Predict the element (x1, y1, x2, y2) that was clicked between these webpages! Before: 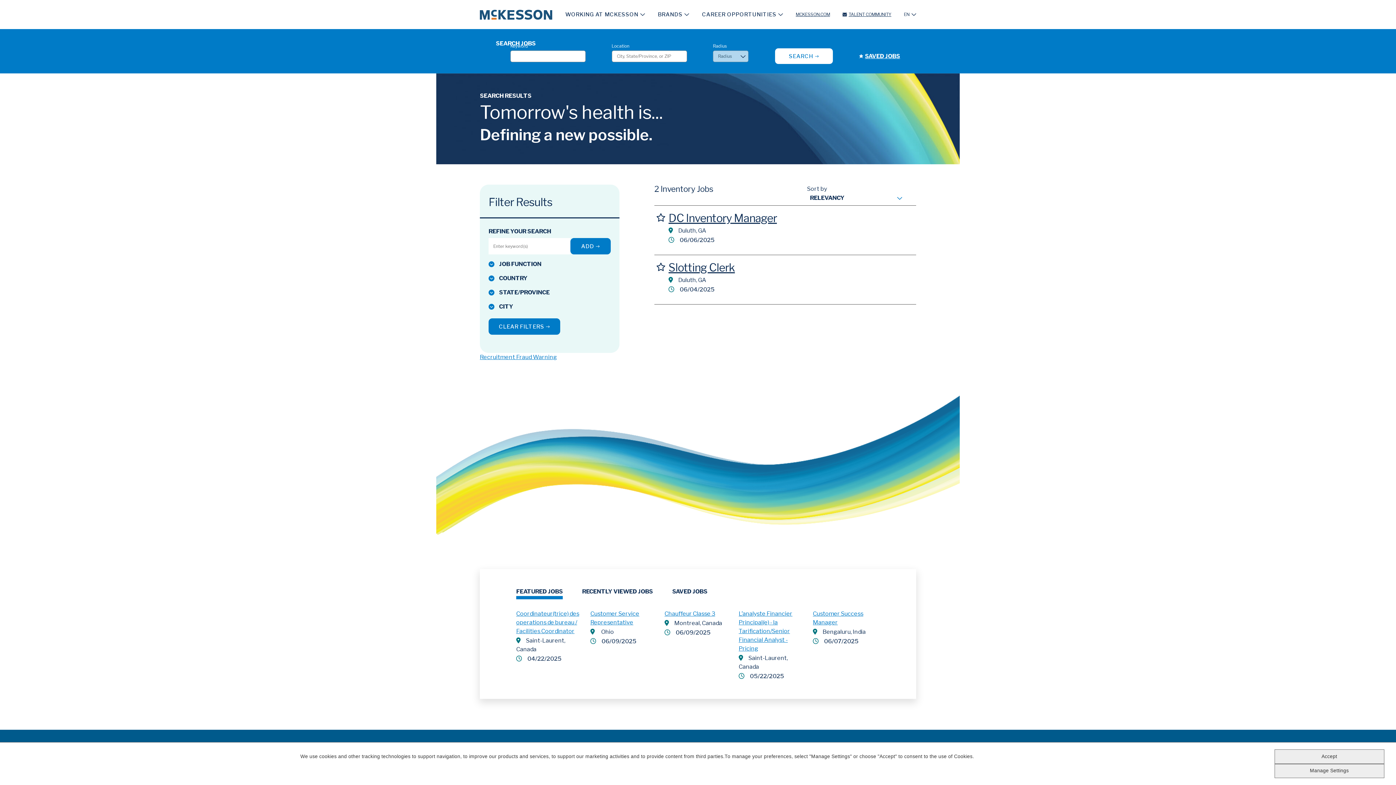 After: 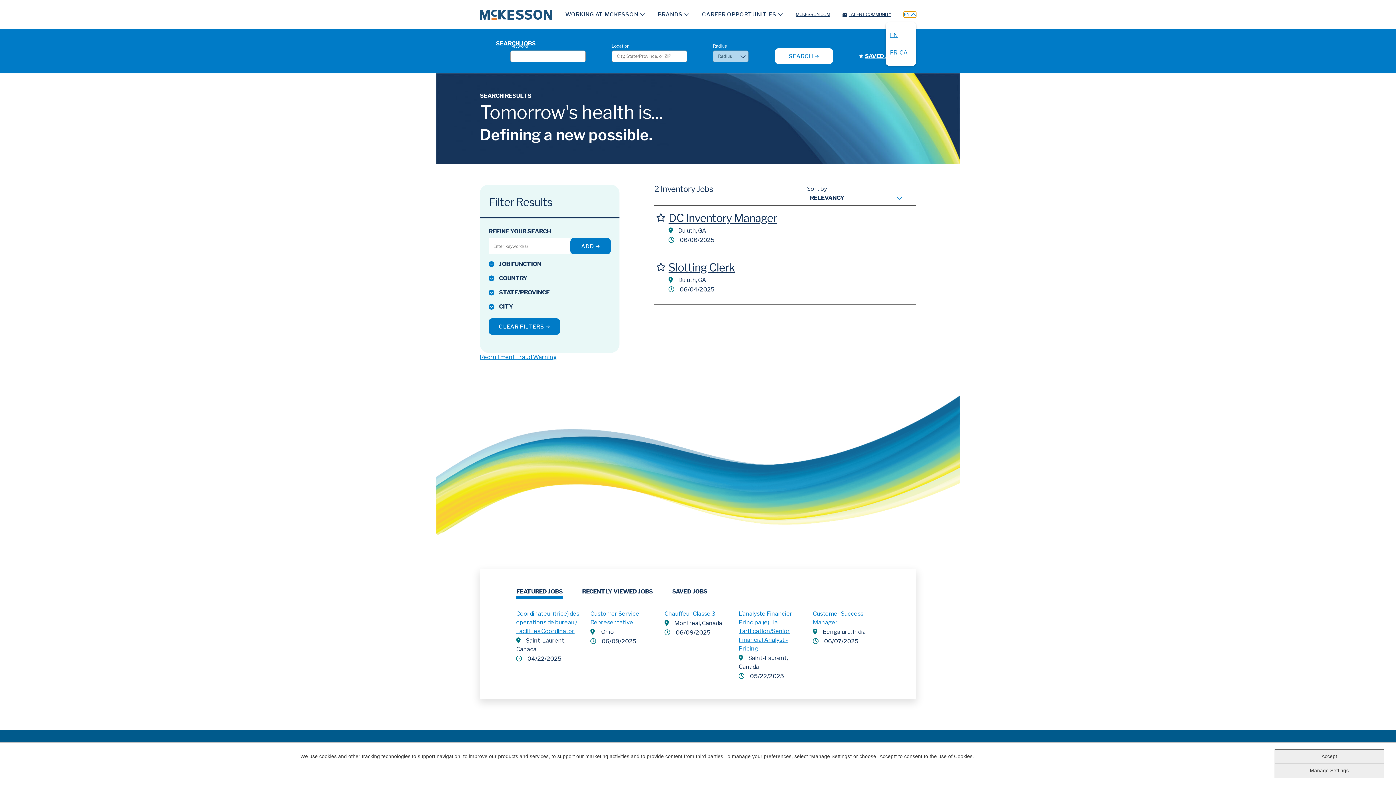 Action: label: English bbox: (904, 11, 916, 17)